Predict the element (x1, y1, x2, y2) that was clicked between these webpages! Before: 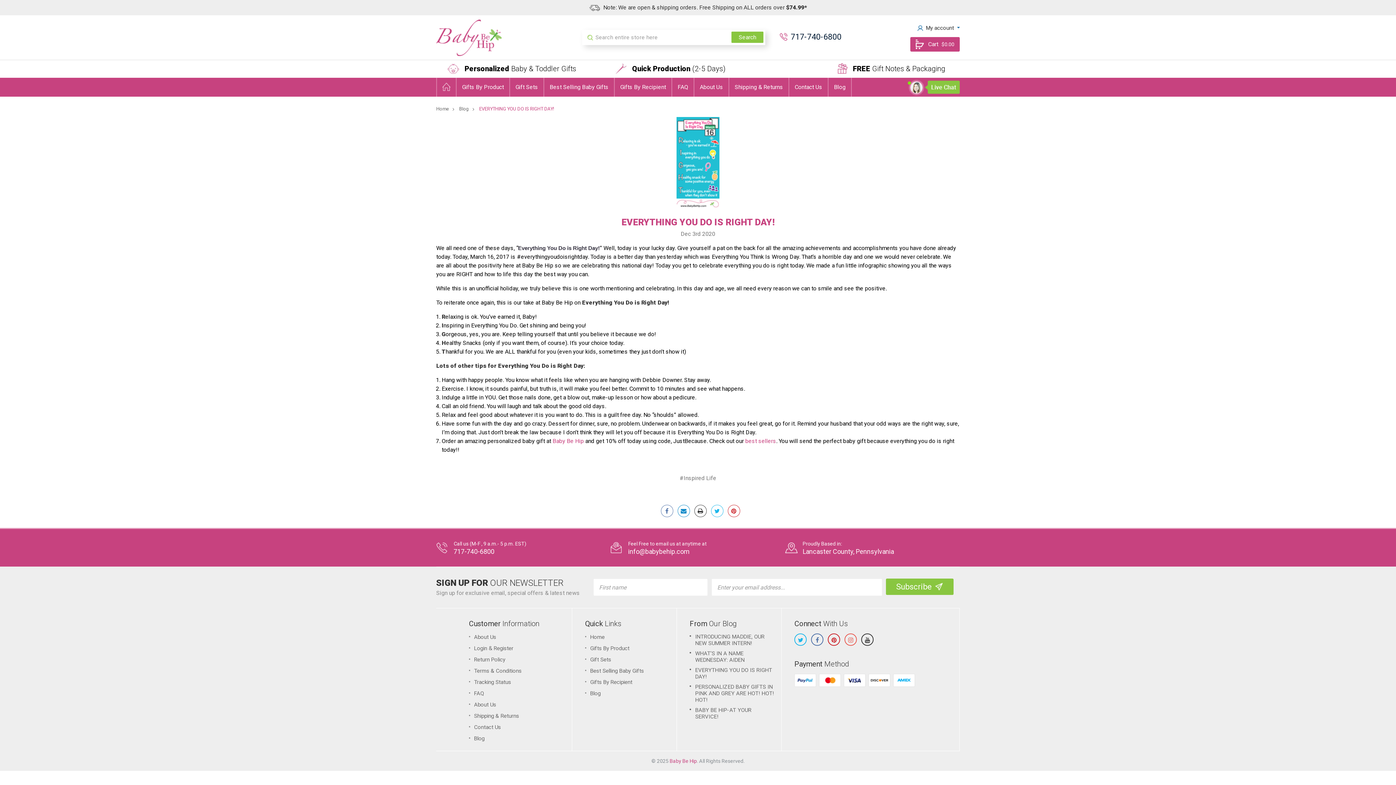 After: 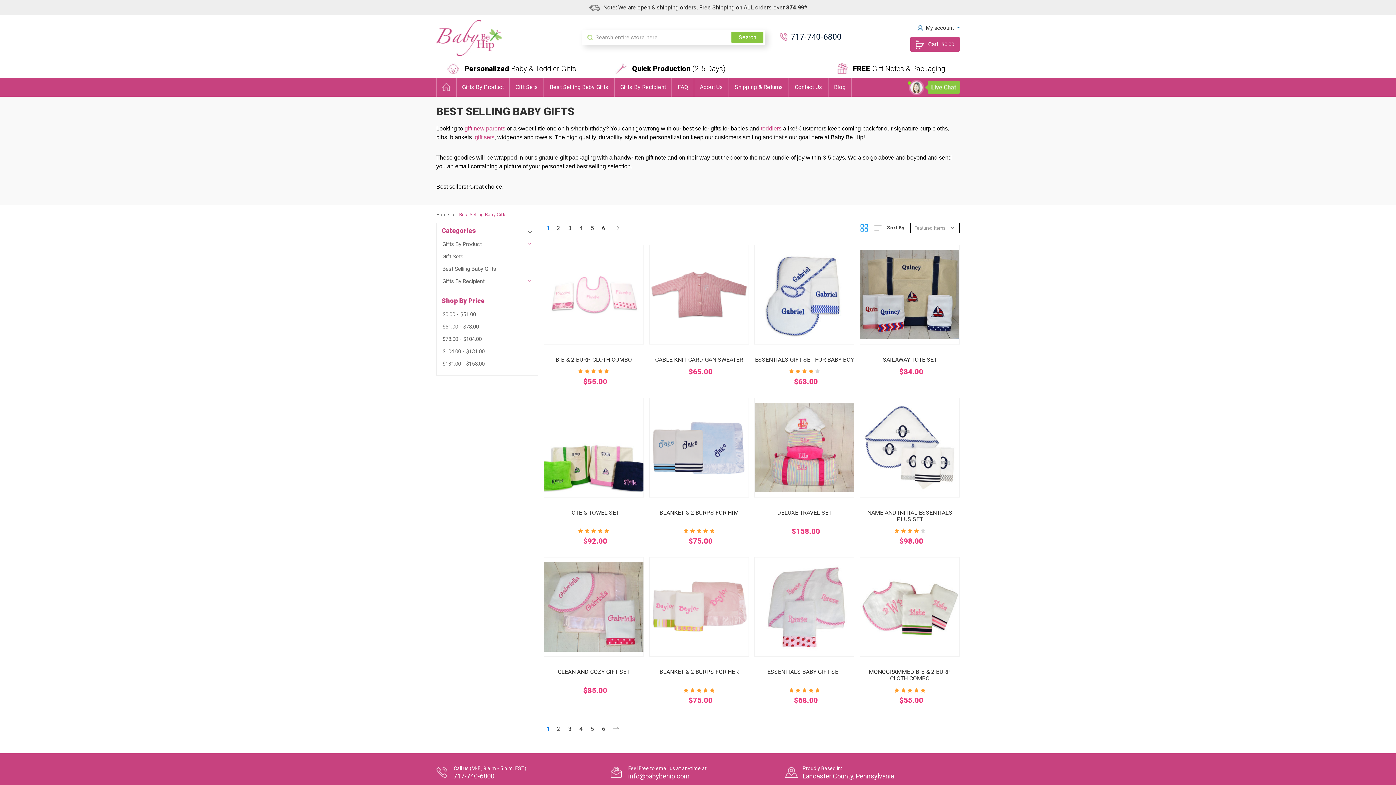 Action: label: Best Selling Baby Gifts bbox: (544, 77, 614, 96)